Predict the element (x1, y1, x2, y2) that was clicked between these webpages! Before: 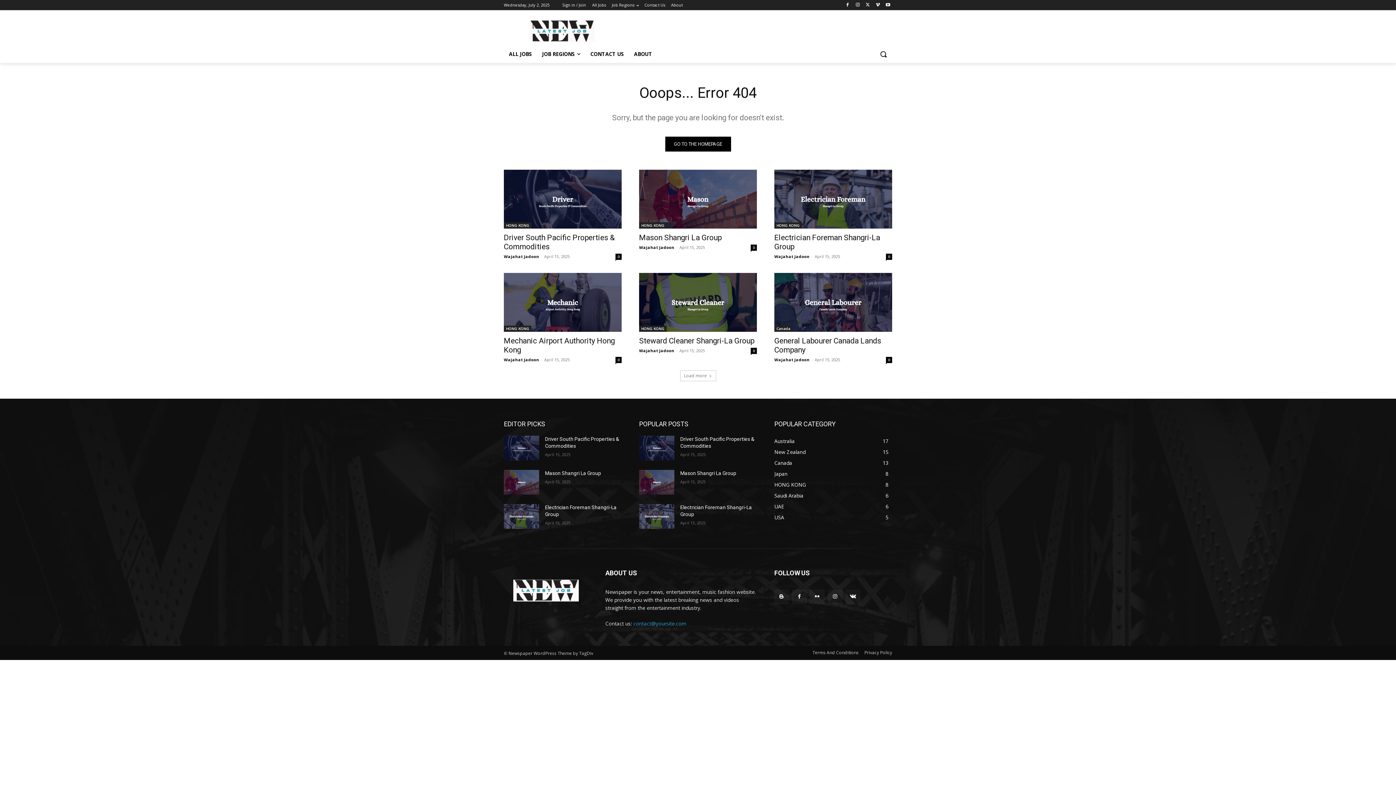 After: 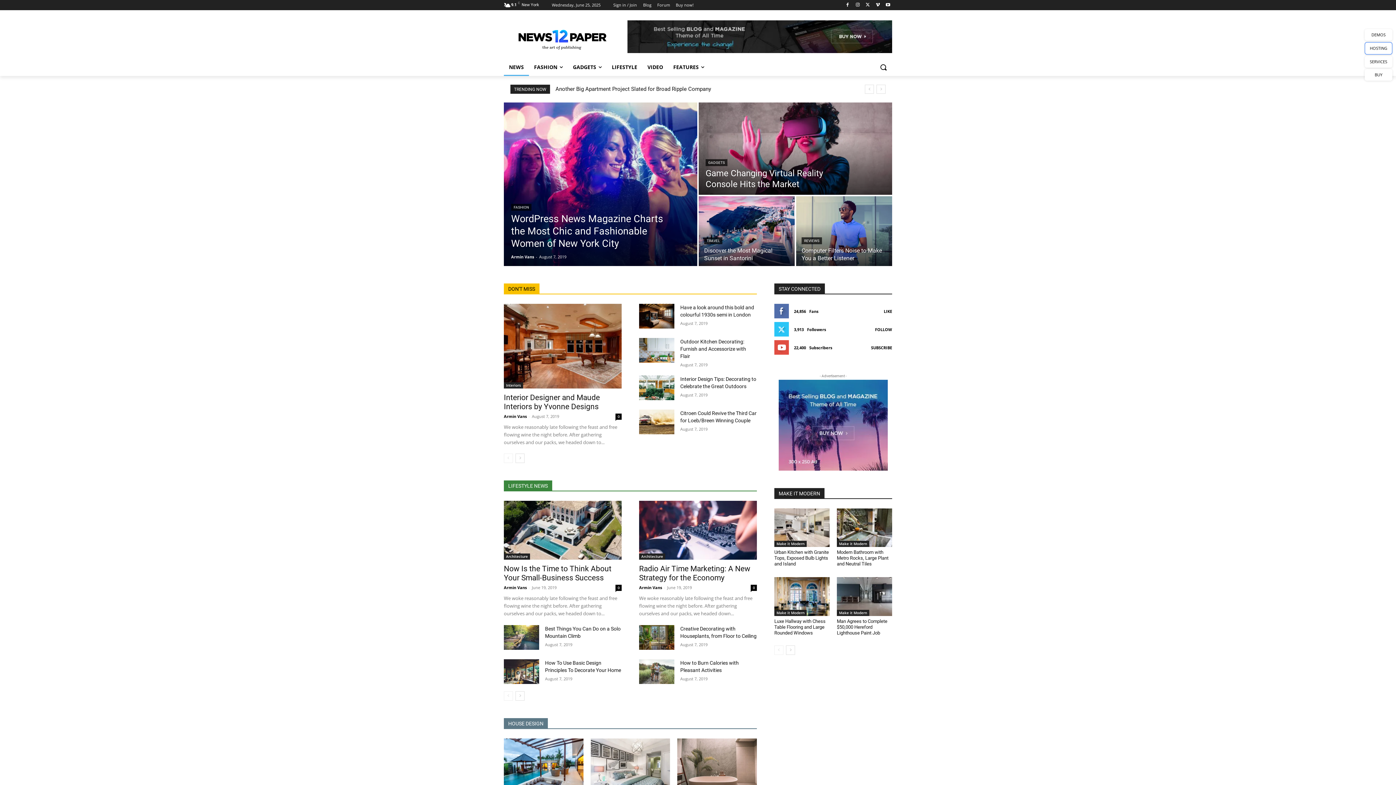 Action: label: GO TO THE HOMEPAGE bbox: (665, 136, 731, 151)